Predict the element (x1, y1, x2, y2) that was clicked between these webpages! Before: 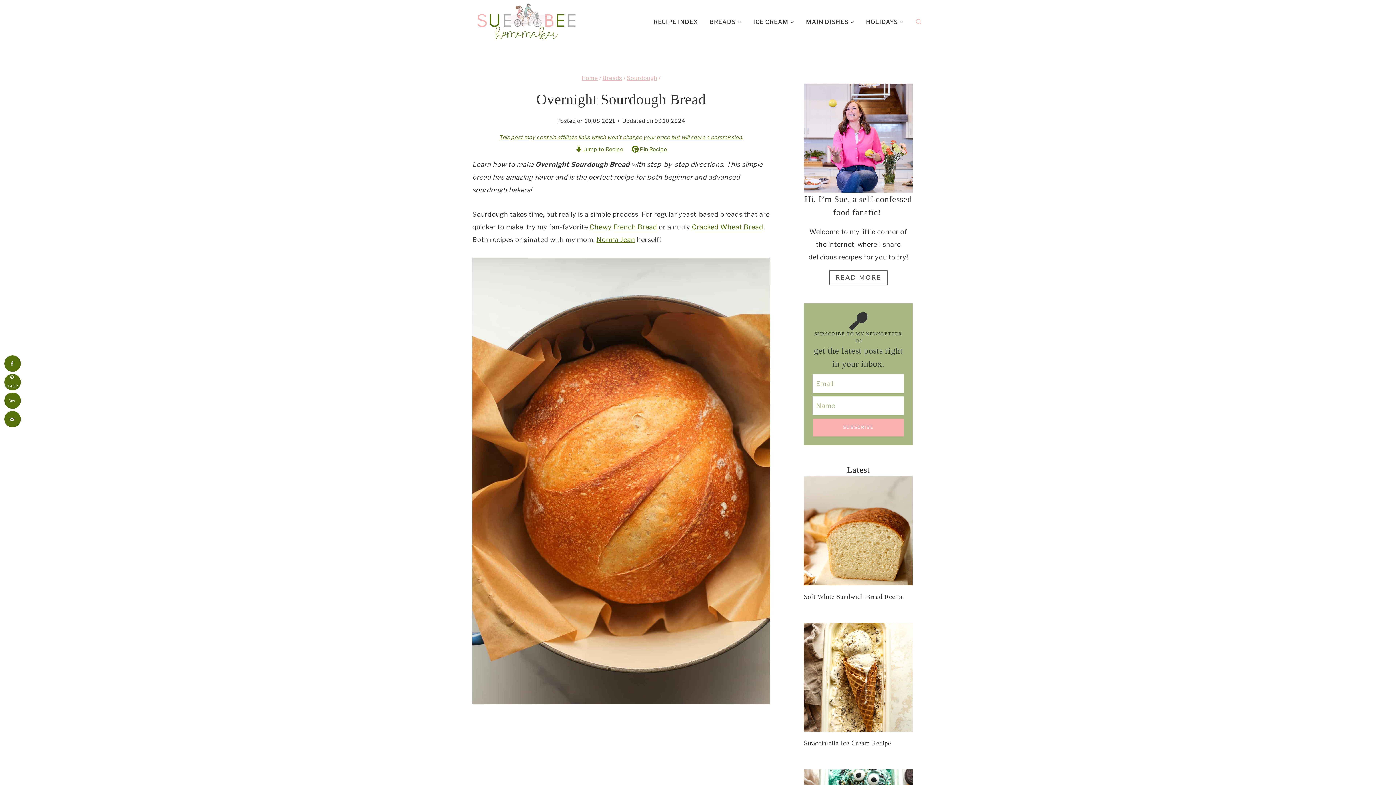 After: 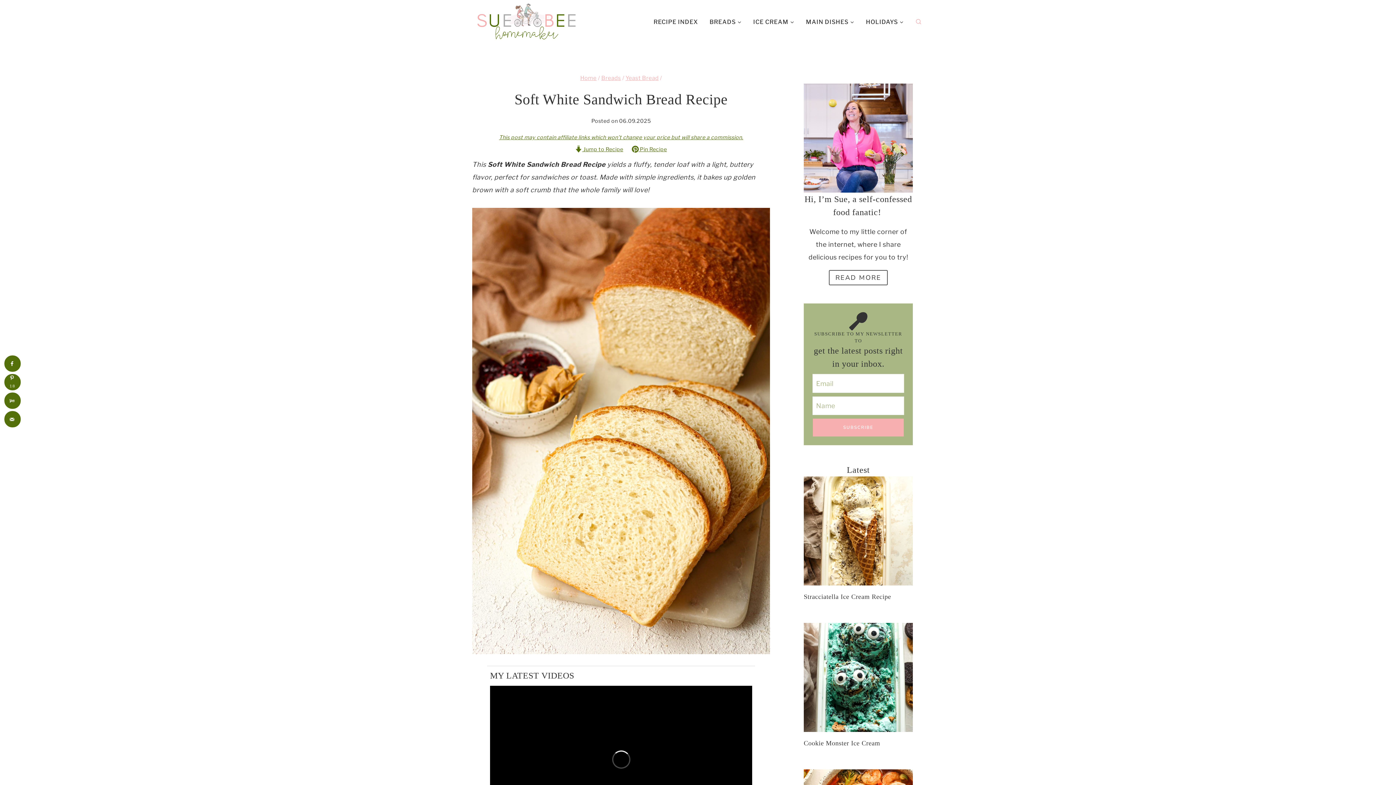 Action: label: Soft White Sandwich Bread Recipe bbox: (804, 593, 904, 600)